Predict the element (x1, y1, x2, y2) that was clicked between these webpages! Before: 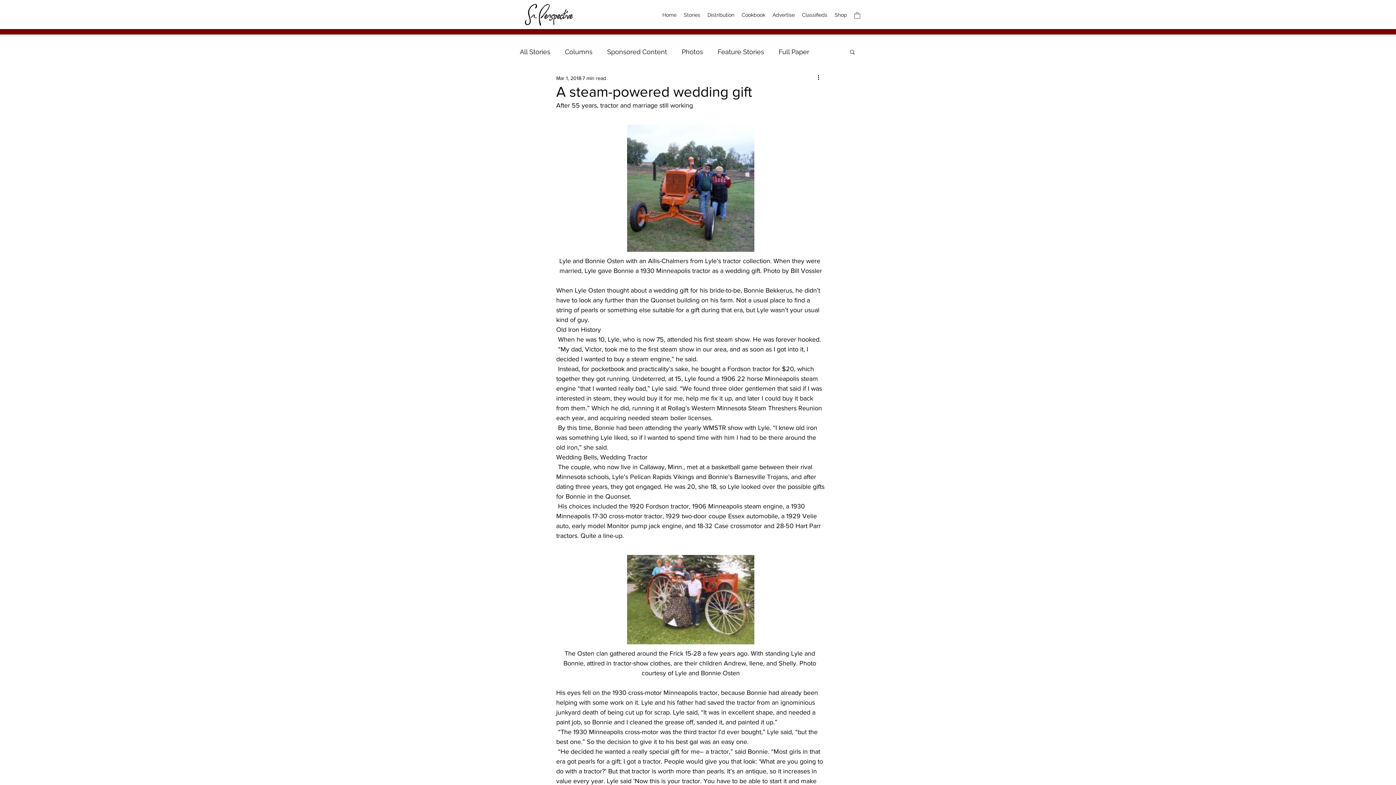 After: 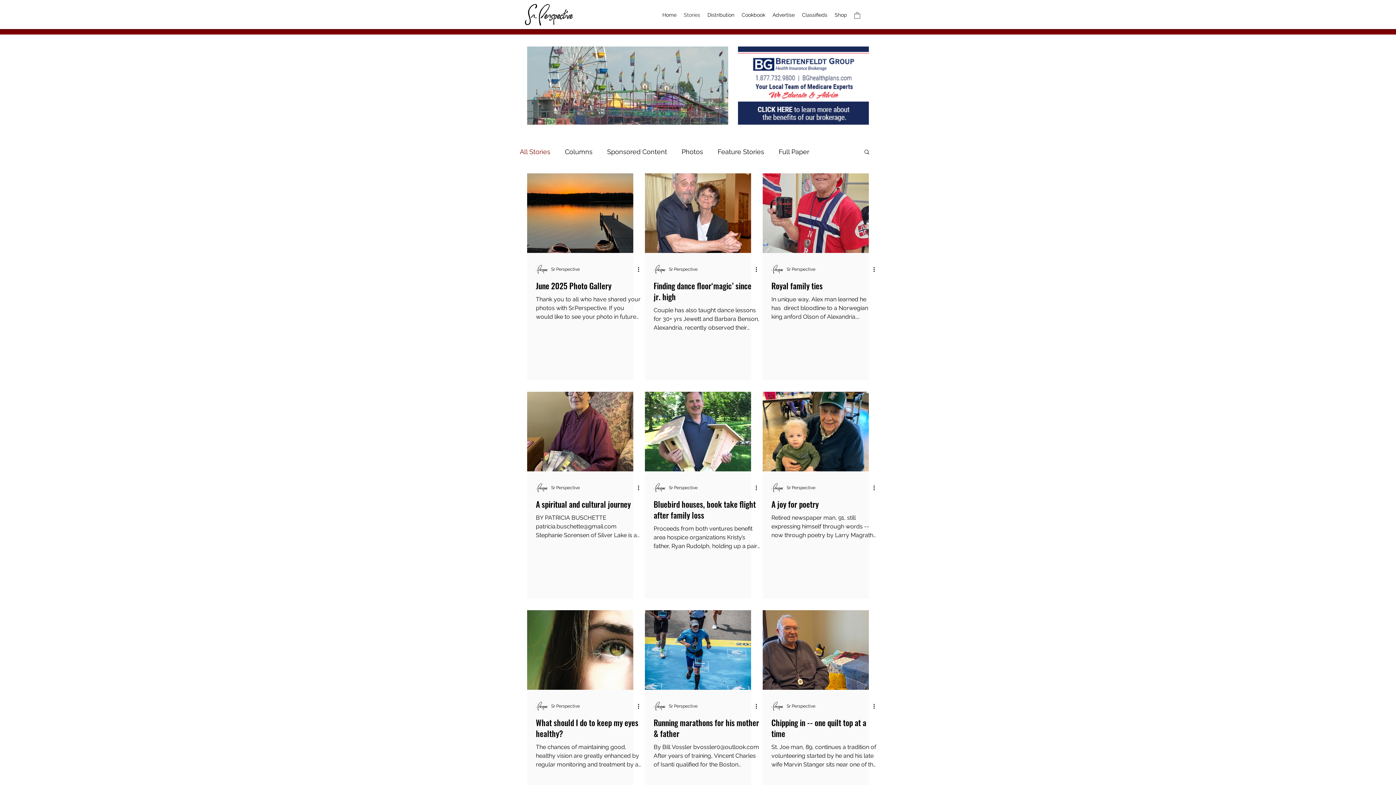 Action: bbox: (520, 46, 550, 57) label: All Stories